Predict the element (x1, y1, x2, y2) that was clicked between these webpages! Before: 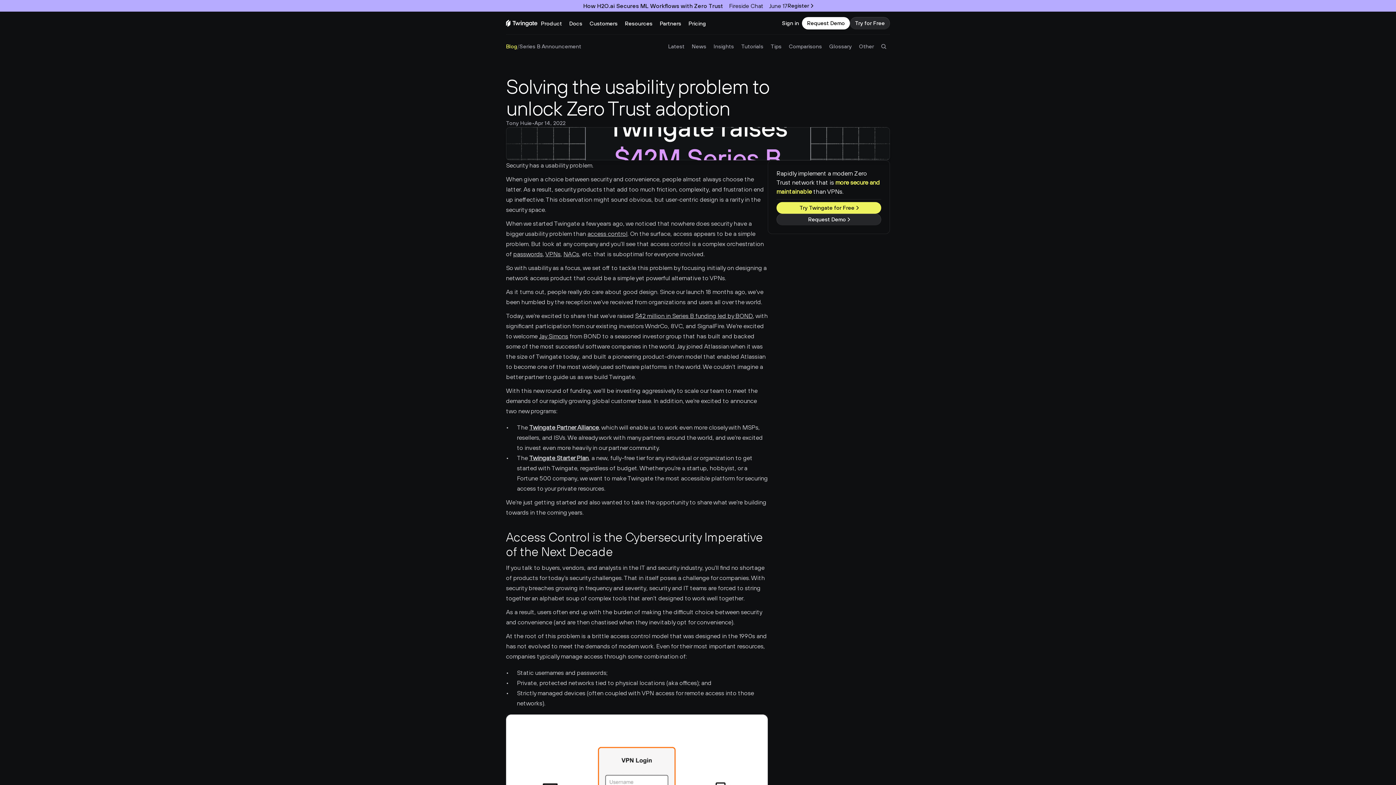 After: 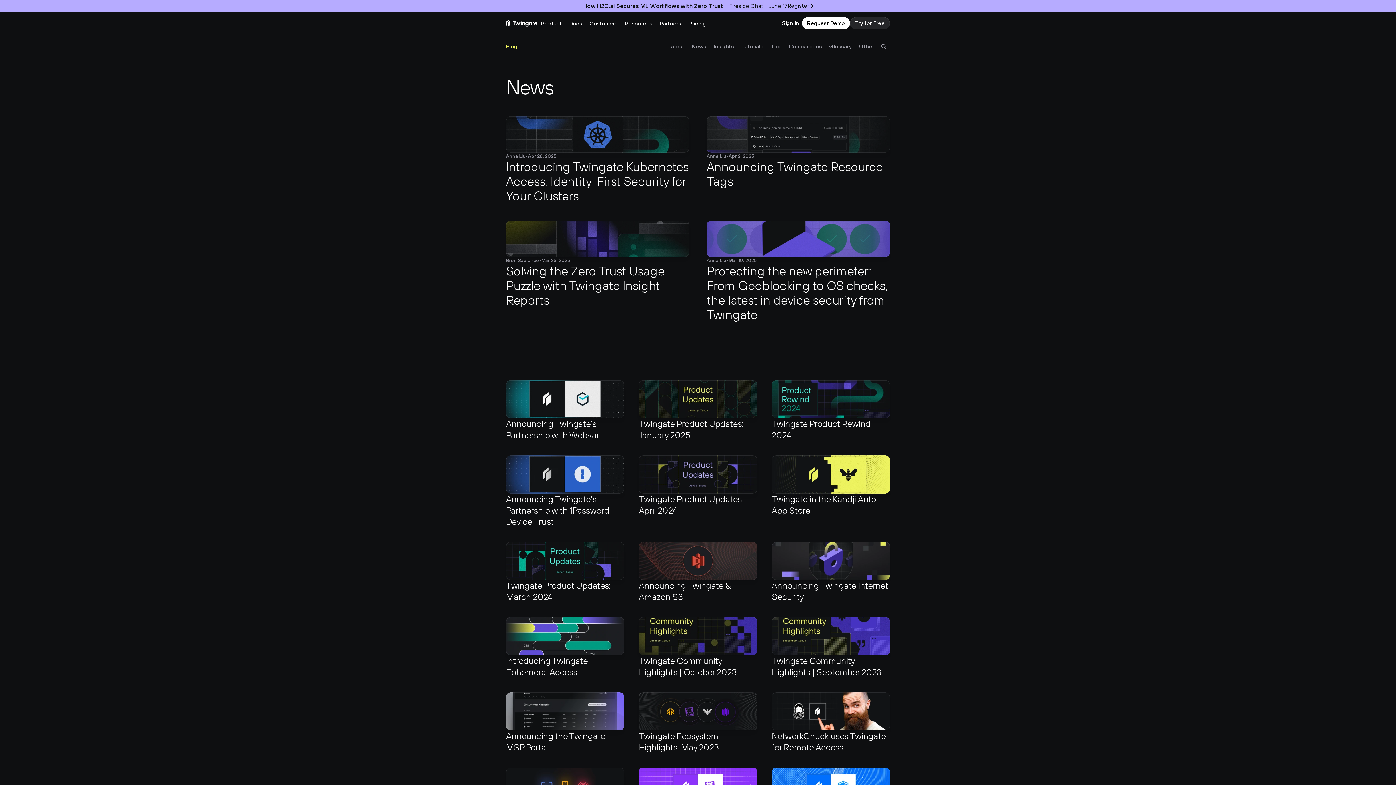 Action: label: News bbox: (688, 40, 710, 52)